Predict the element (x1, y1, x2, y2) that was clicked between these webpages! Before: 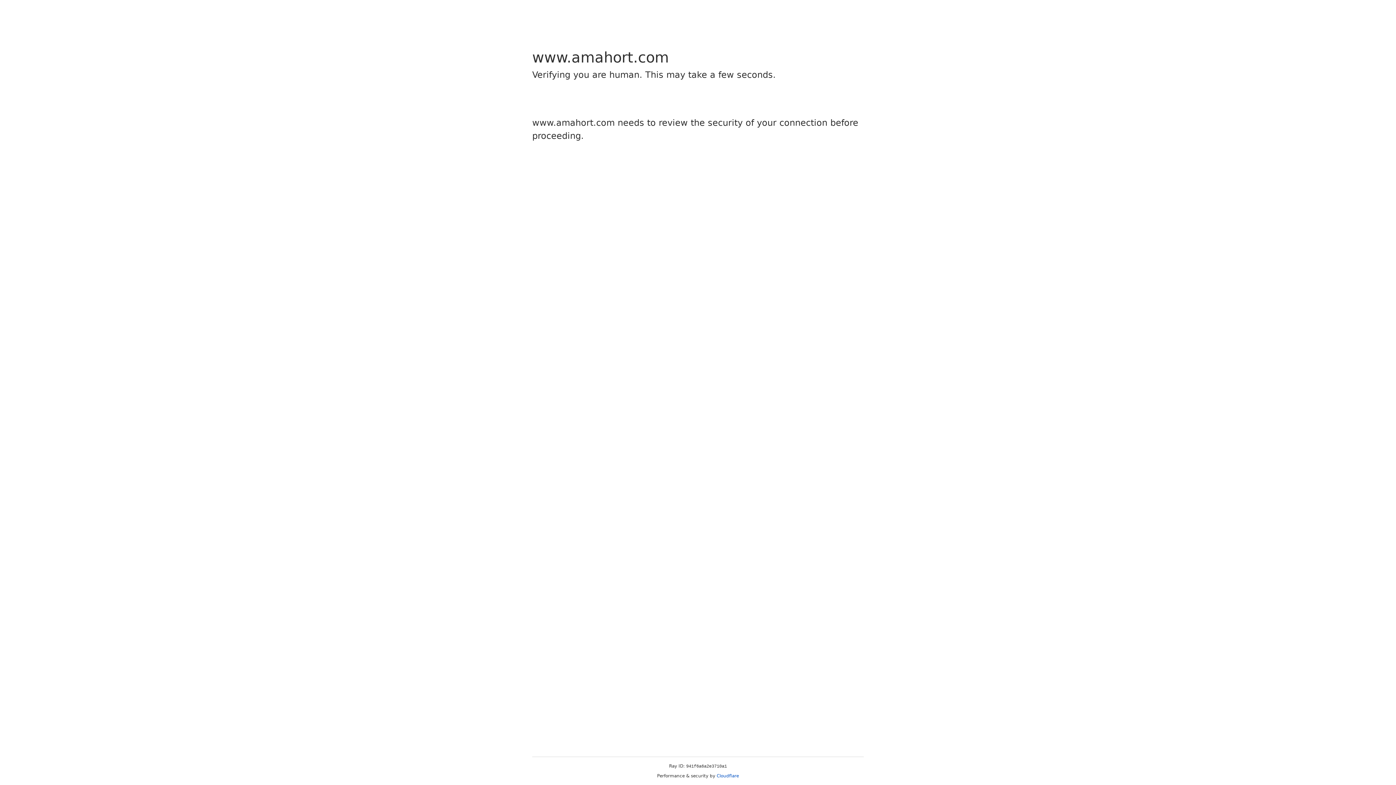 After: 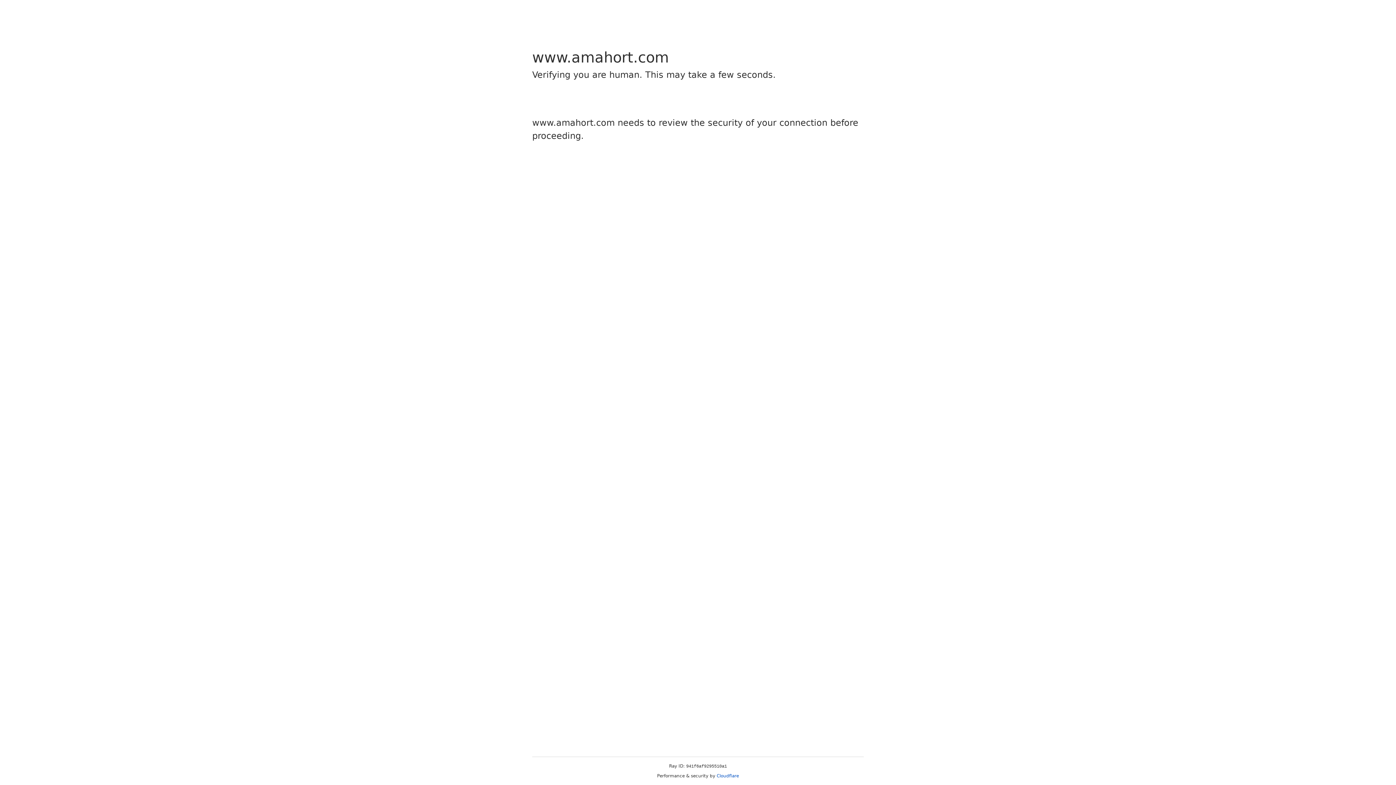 Action: label: Cloudflare bbox: (716, 773, 739, 778)